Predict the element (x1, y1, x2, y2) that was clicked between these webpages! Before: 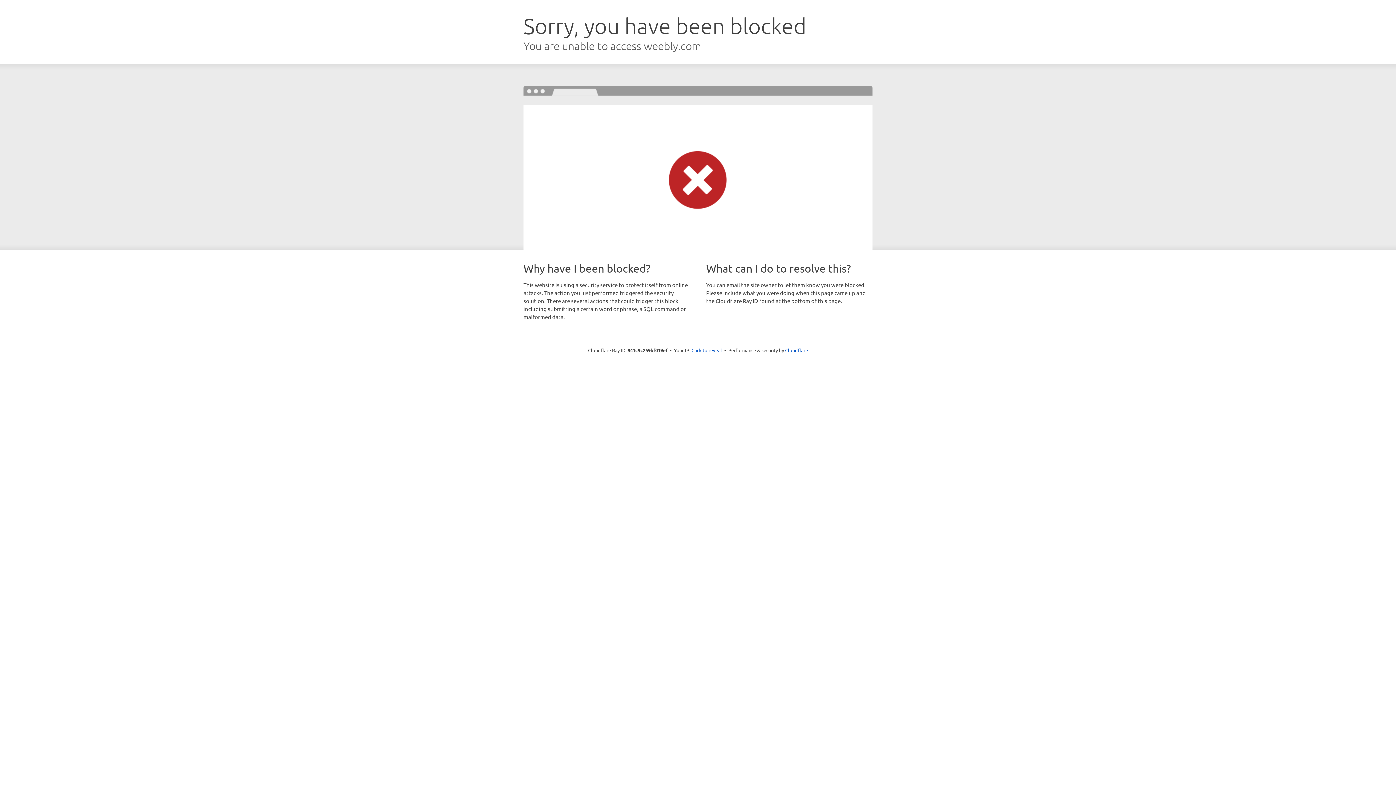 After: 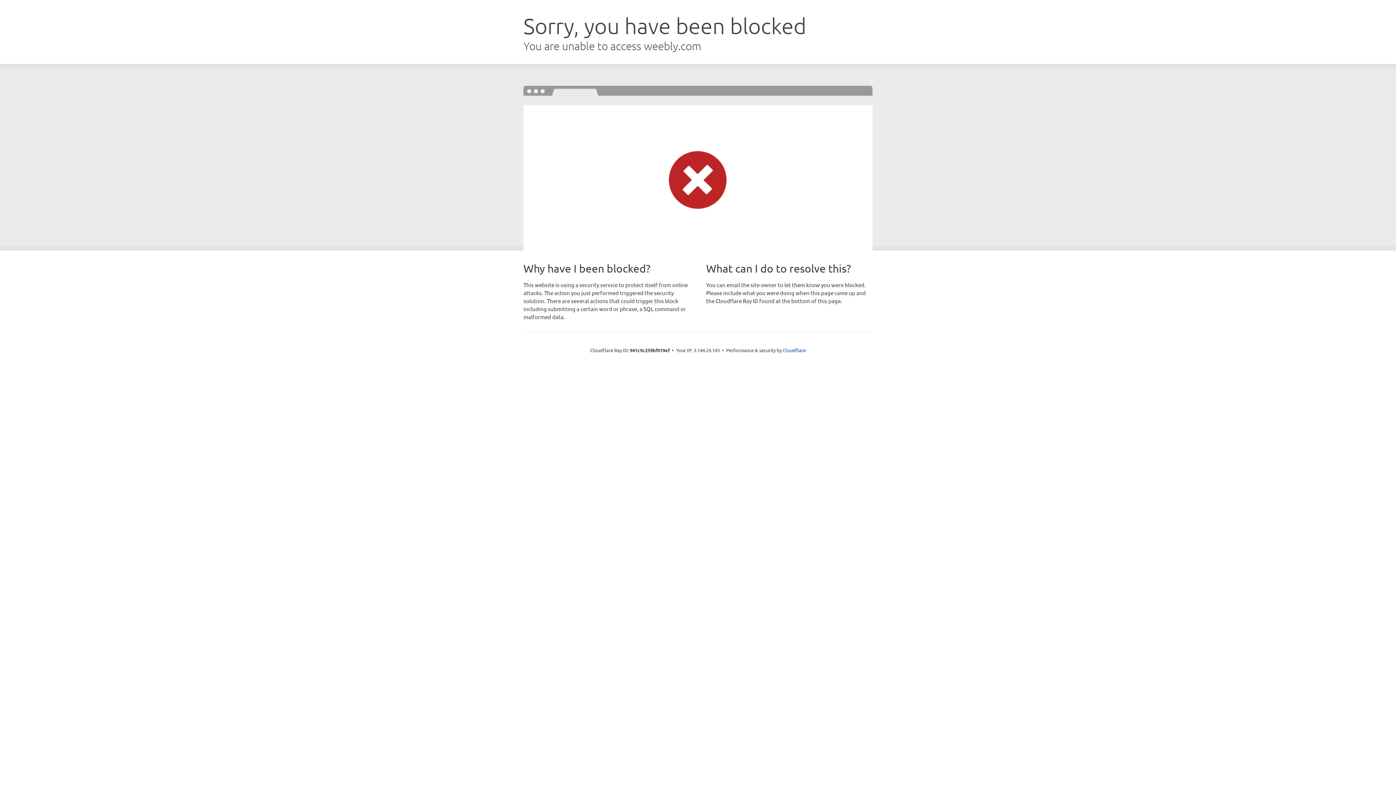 Action: label: Click to reveal bbox: (691, 346, 722, 353)